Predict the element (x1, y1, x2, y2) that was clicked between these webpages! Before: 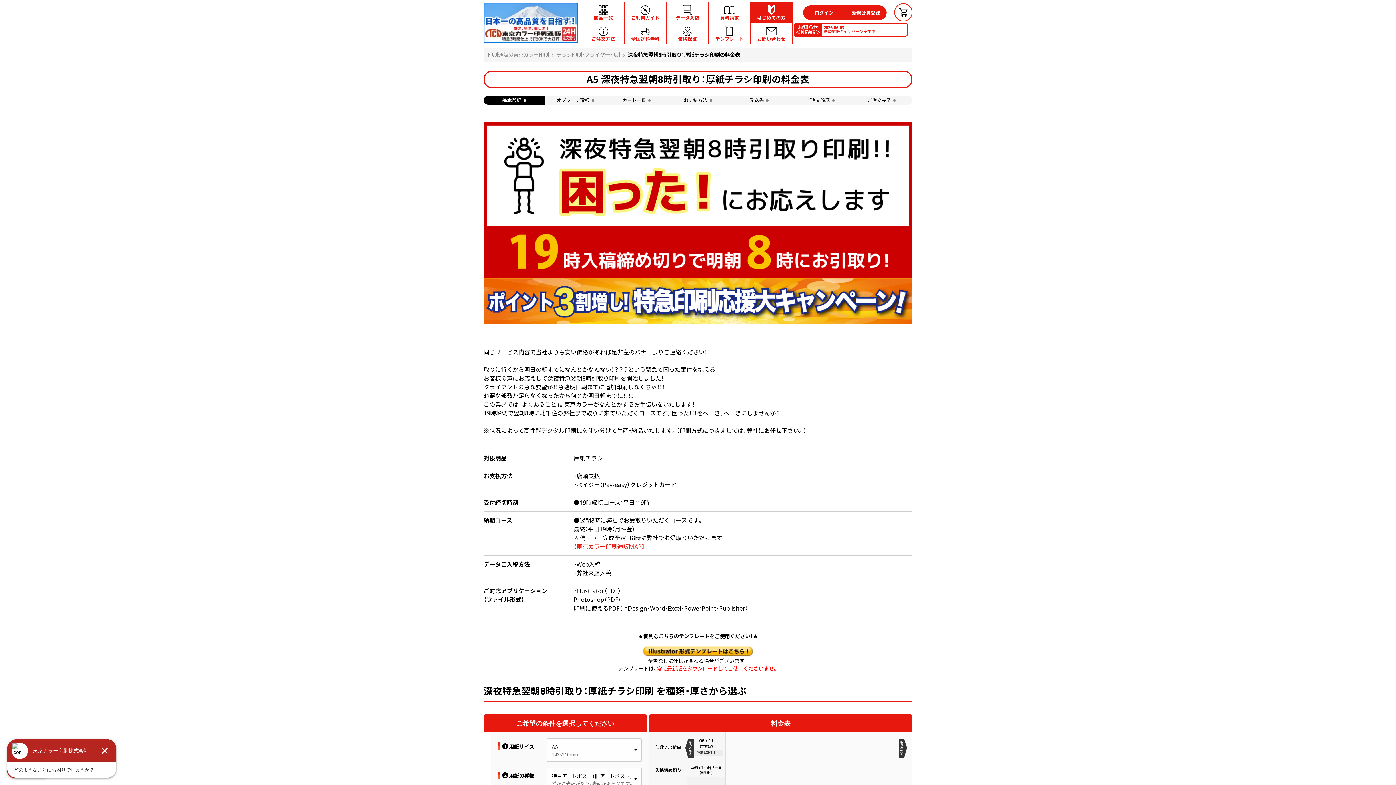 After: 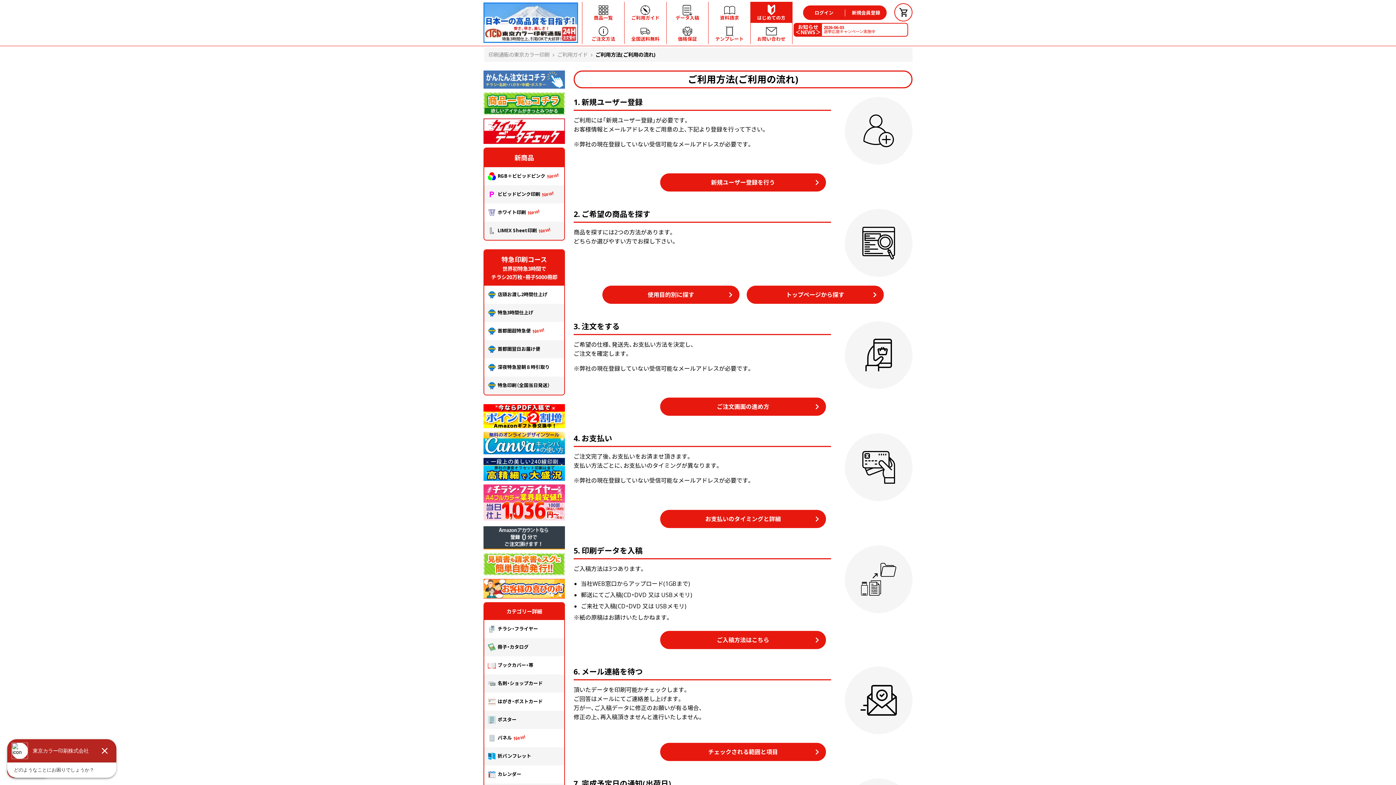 Action: bbox: (750, 1, 792, 22) label: はじめての方